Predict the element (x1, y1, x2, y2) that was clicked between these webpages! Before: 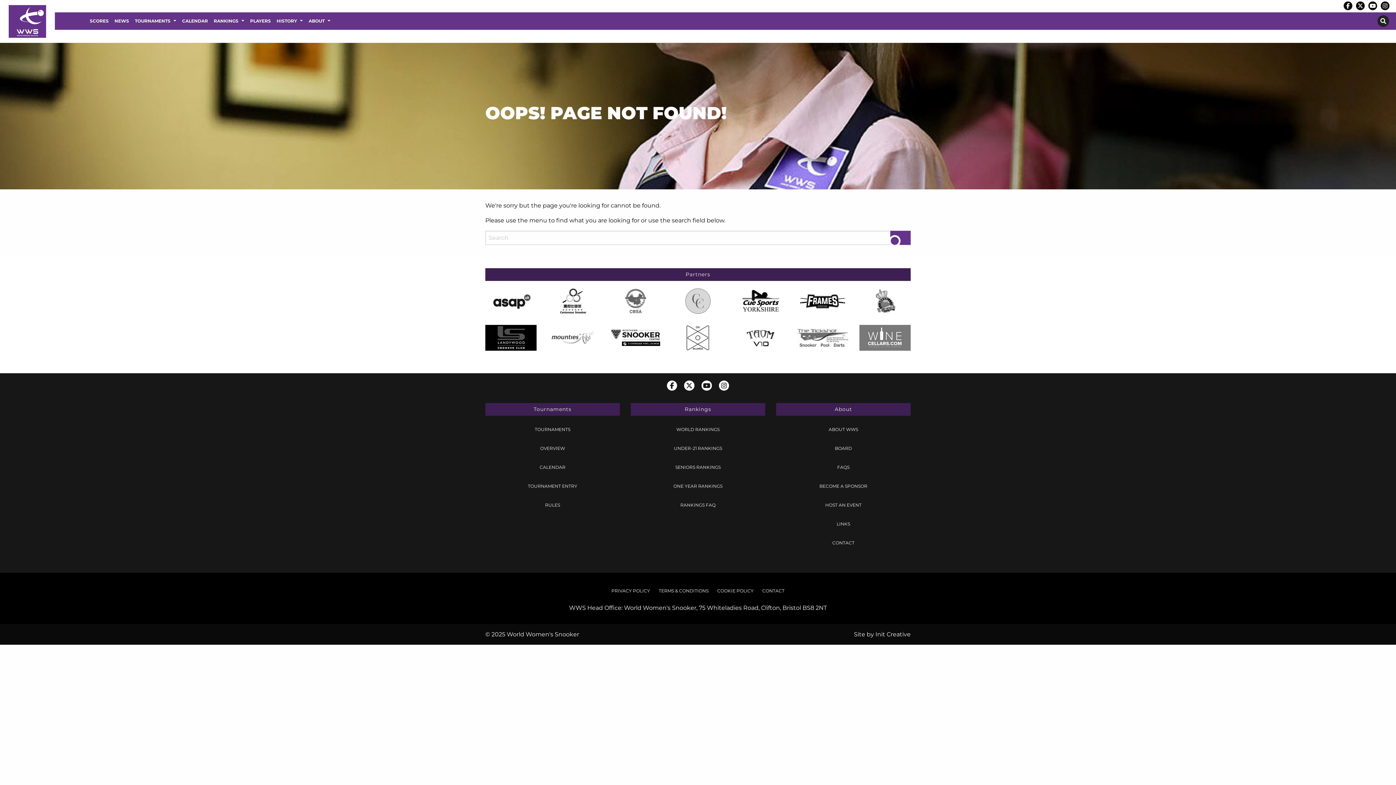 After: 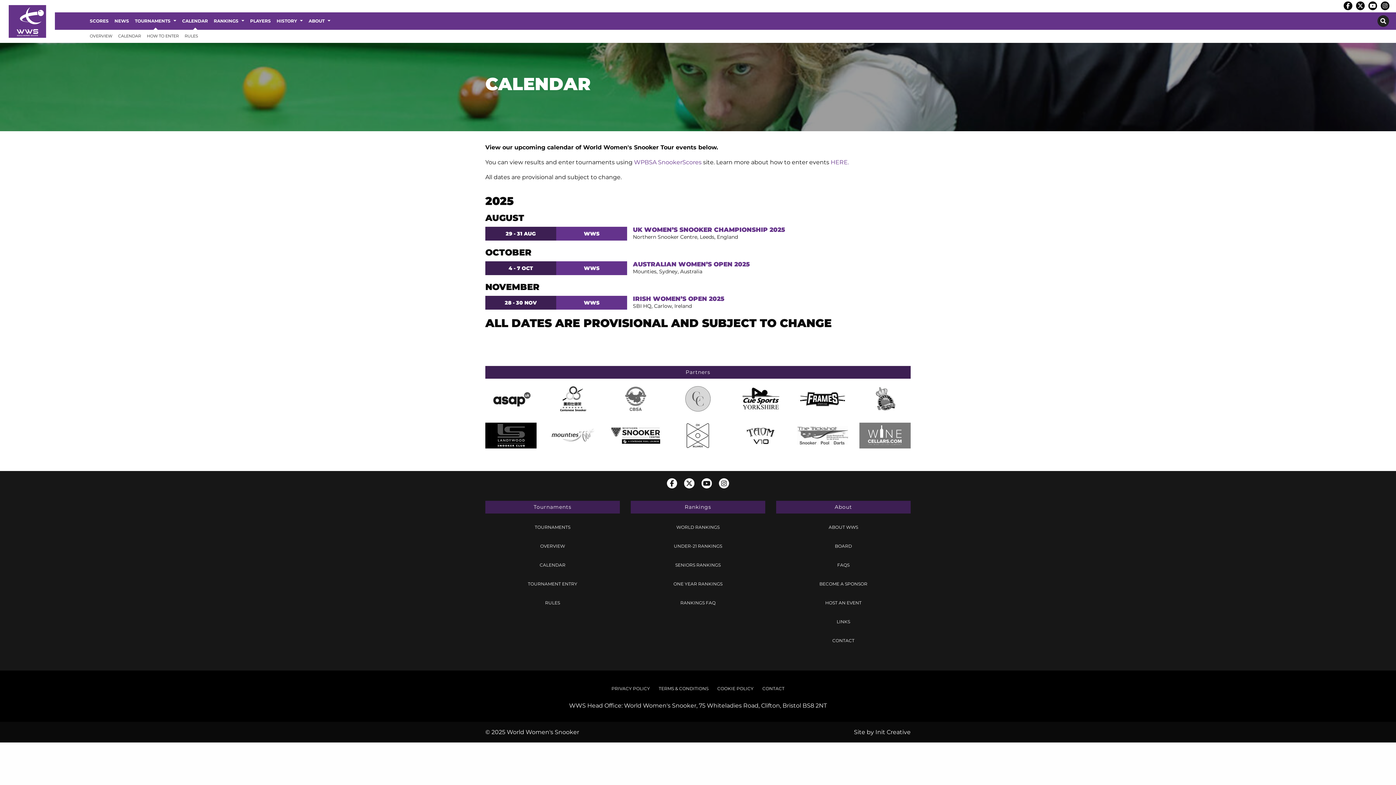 Action: label: Calendar bbox: (179, 12, 210, 29)